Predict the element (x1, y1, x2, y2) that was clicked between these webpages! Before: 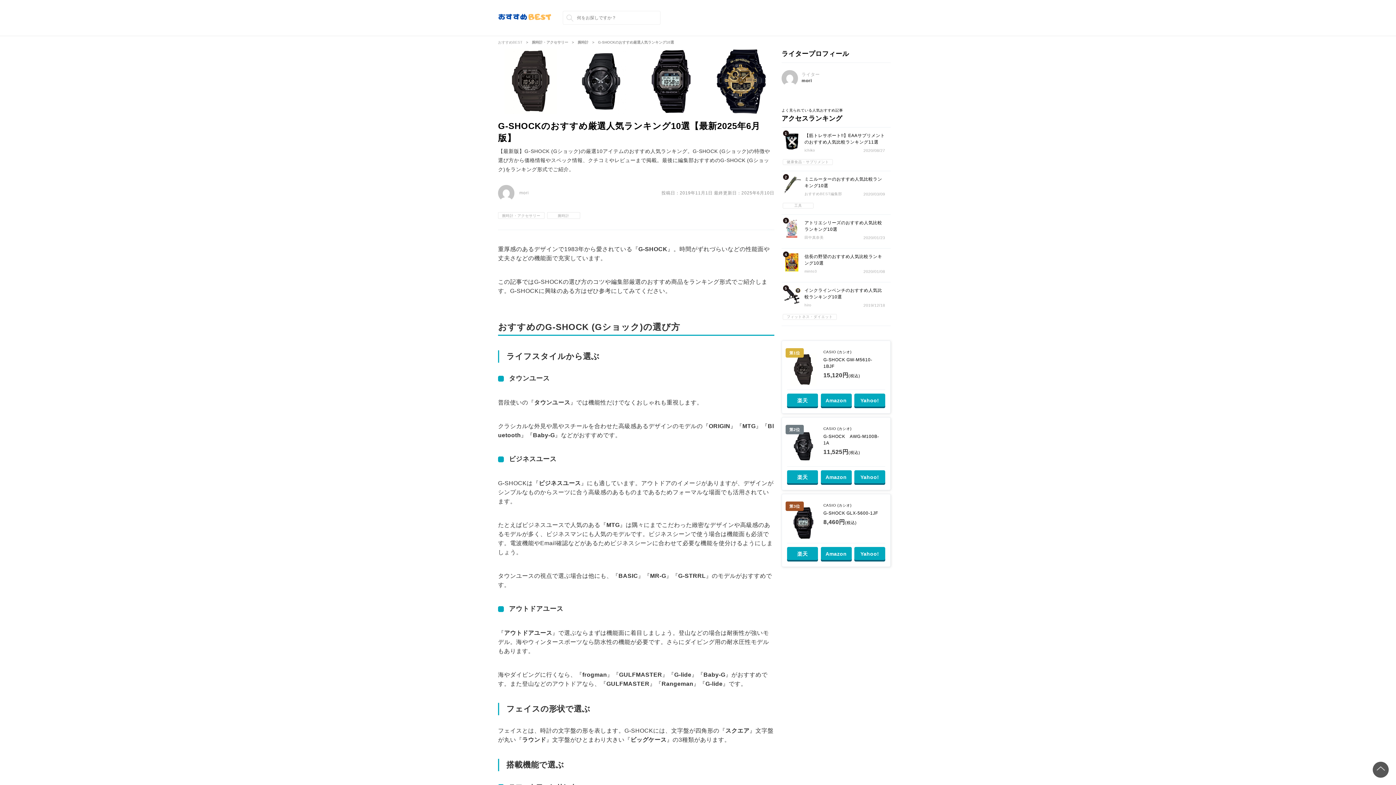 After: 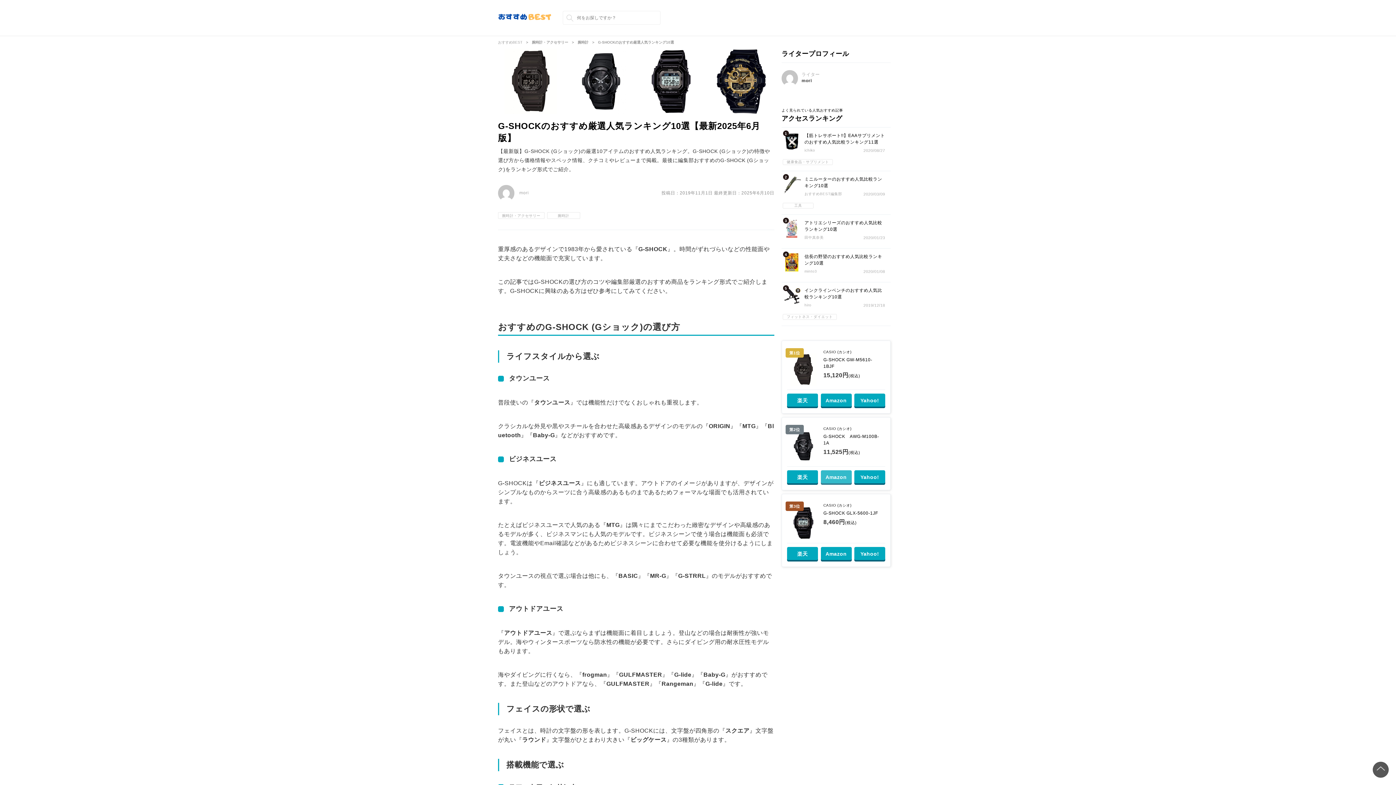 Action: bbox: (820, 470, 851, 484) label: Amazon